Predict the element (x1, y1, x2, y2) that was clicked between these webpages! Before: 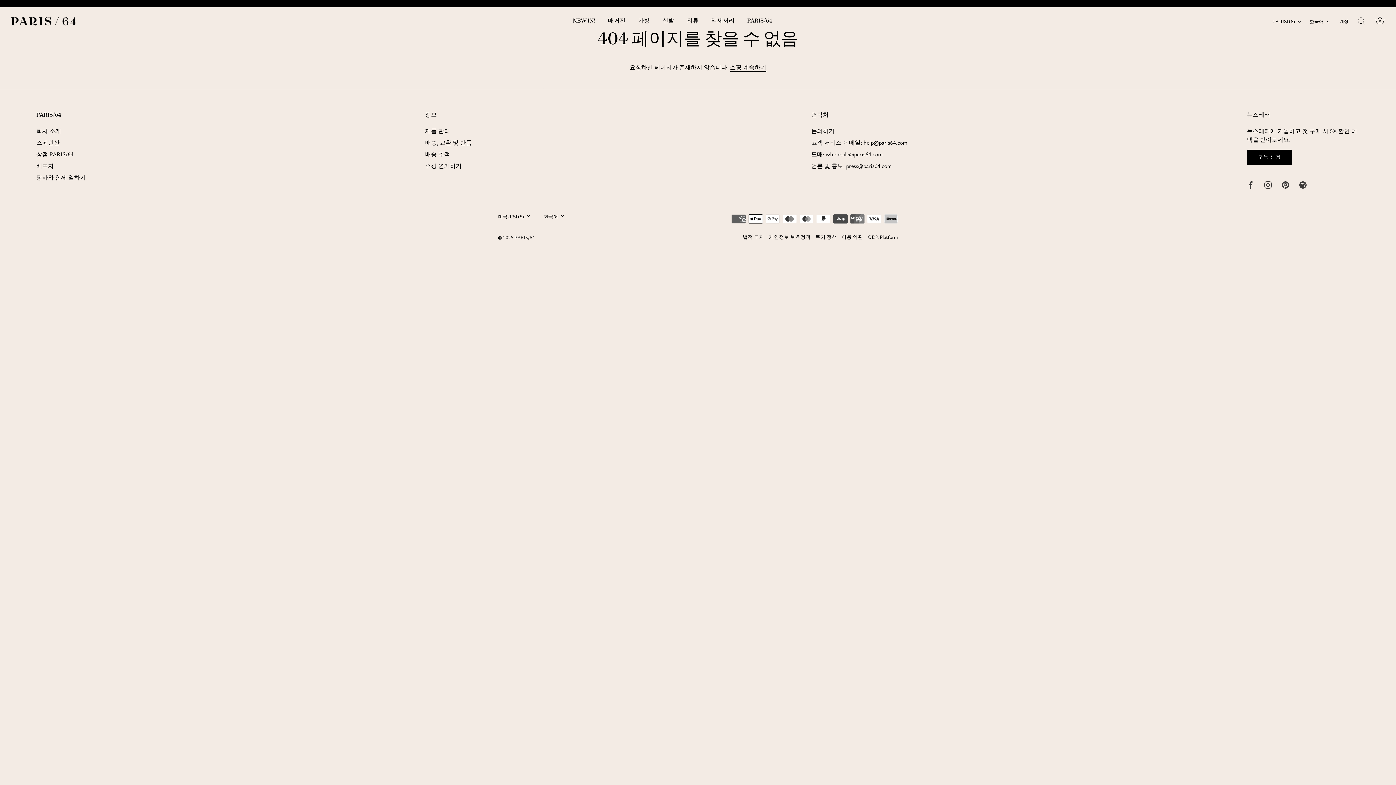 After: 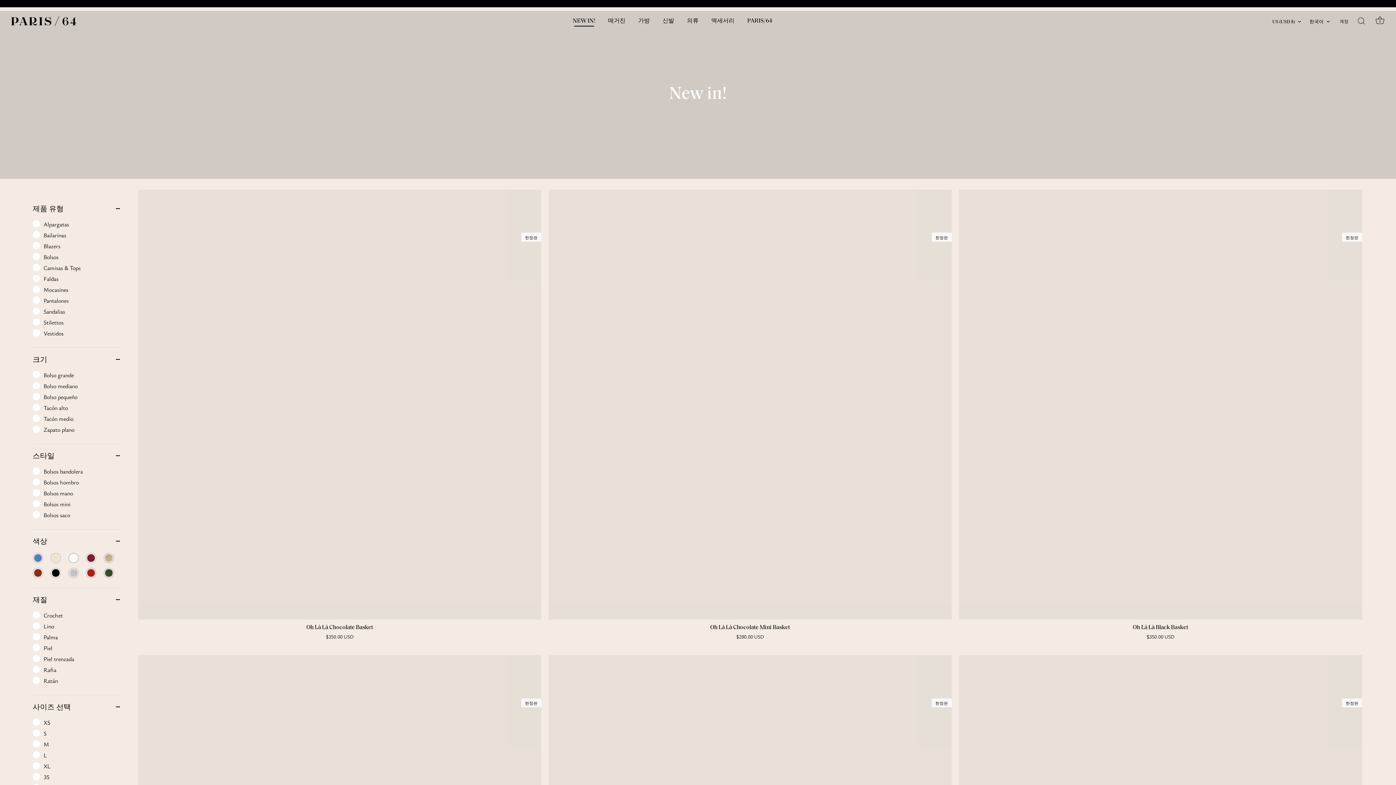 Action: label: NEW IN! bbox: (567, 13, 601, 28)